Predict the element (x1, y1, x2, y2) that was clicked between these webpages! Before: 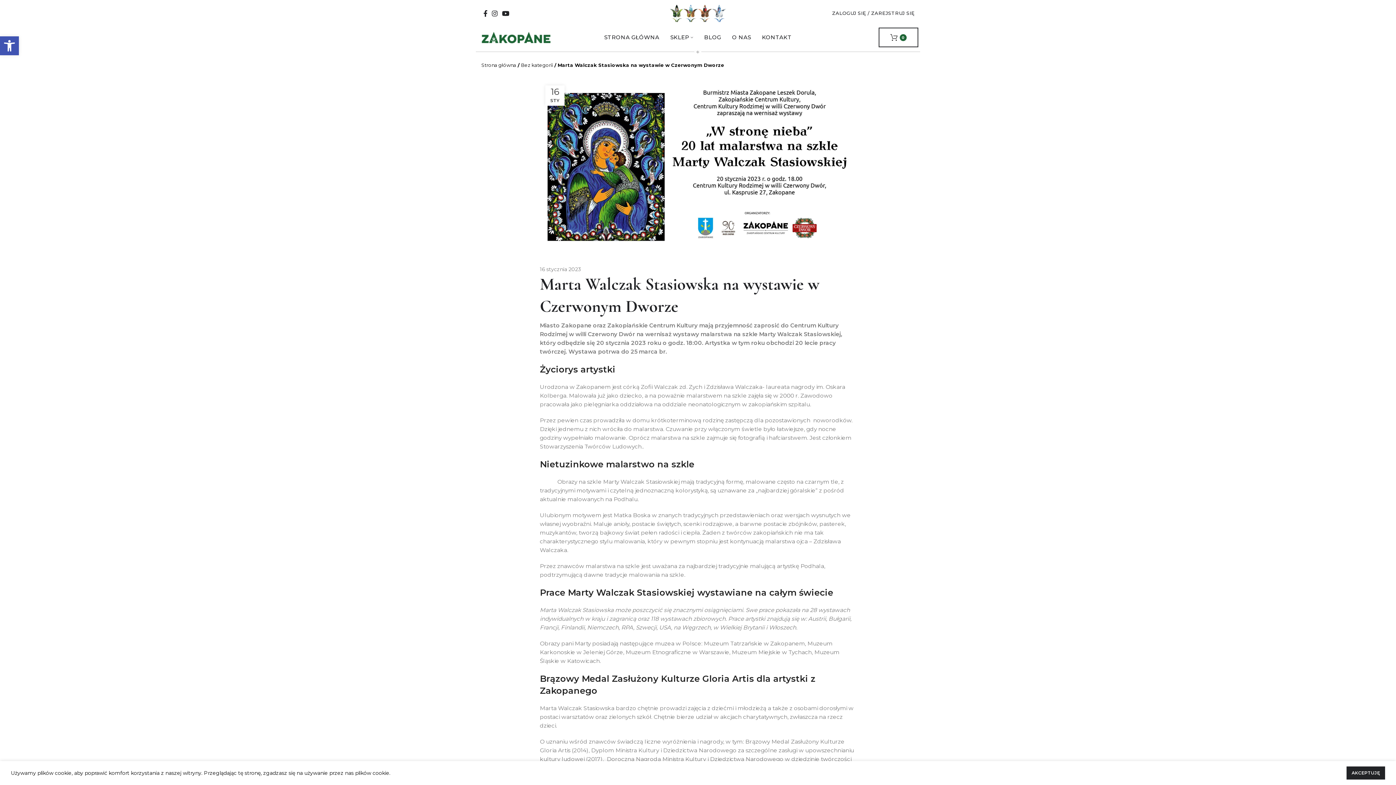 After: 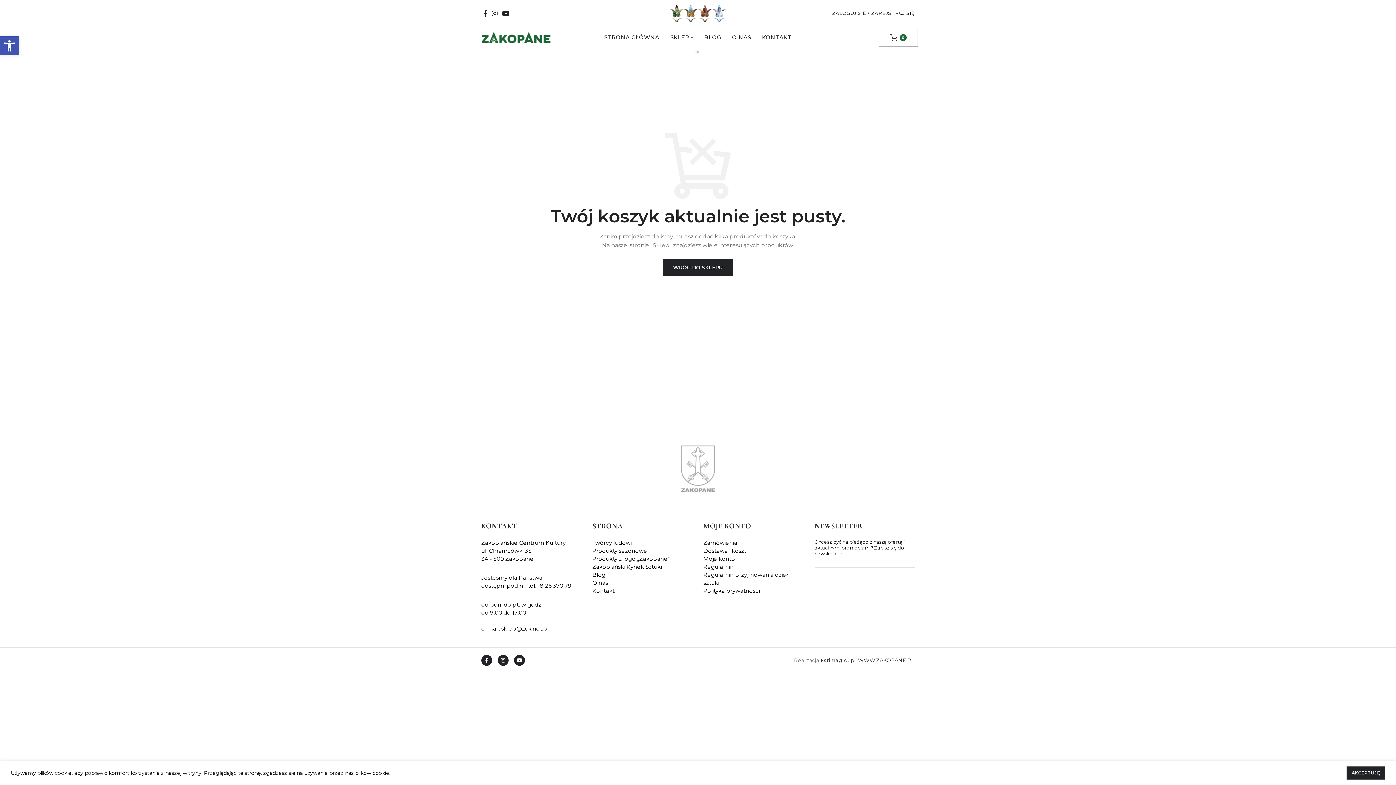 Action: bbox: (886, 30, 910, 44) label: 0